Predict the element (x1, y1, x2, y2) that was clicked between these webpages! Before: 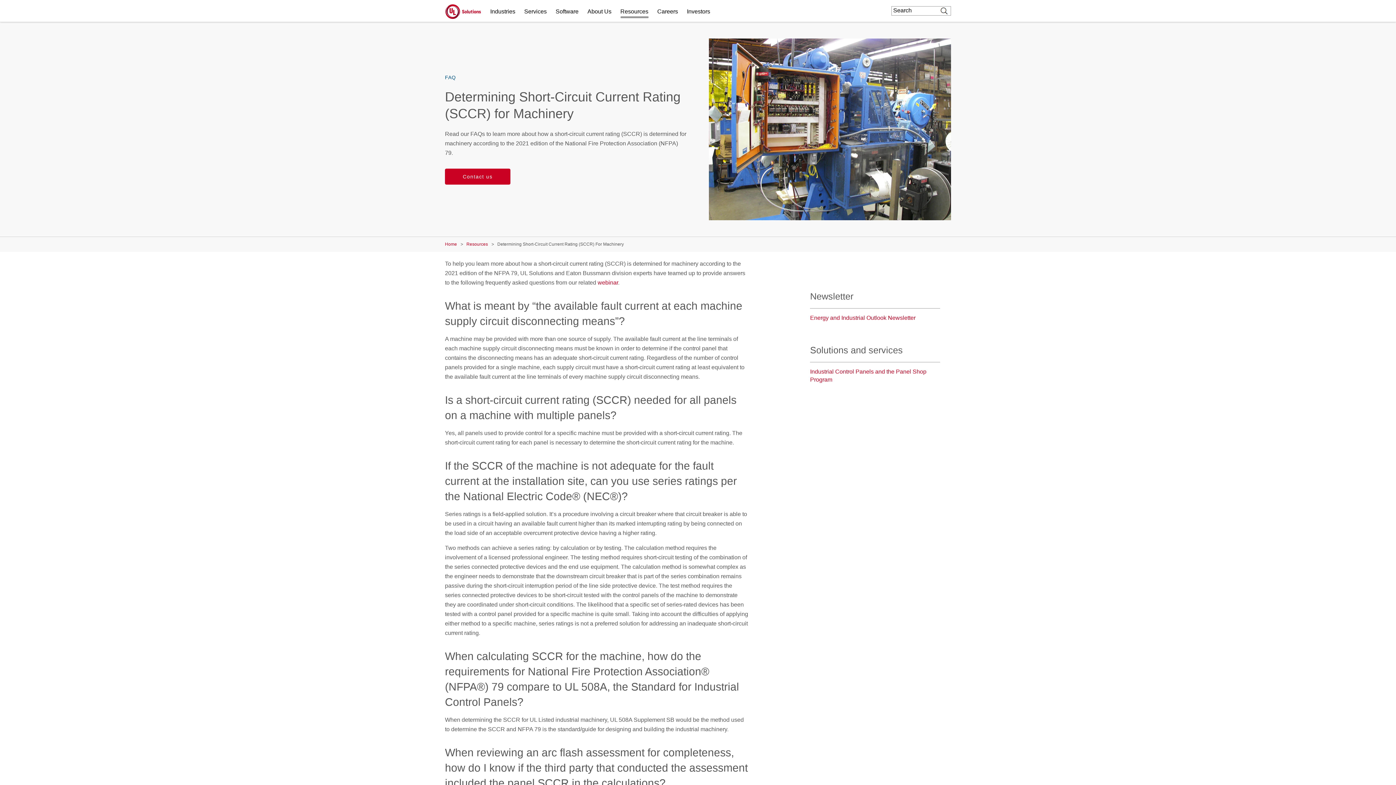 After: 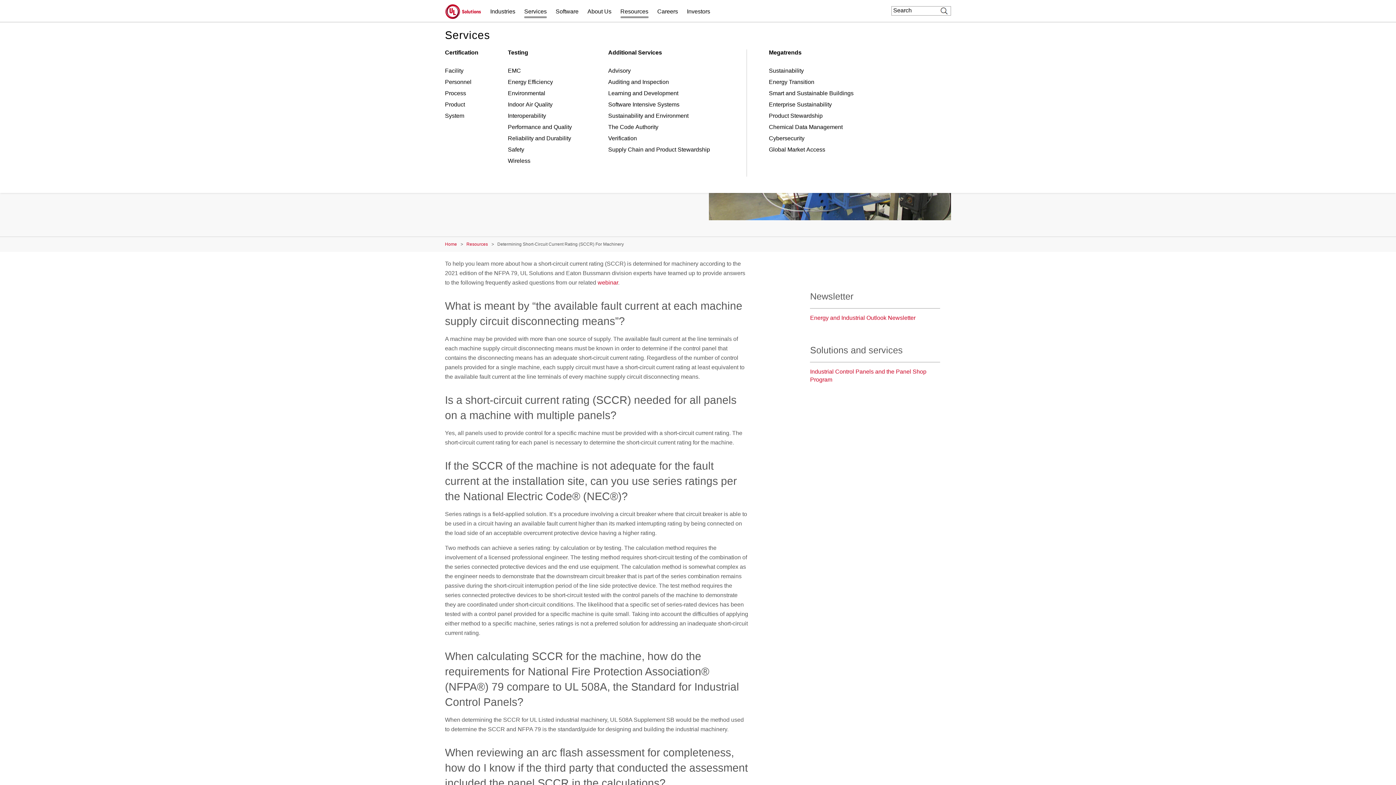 Action: label: Services bbox: (524, 6, 546, 16)